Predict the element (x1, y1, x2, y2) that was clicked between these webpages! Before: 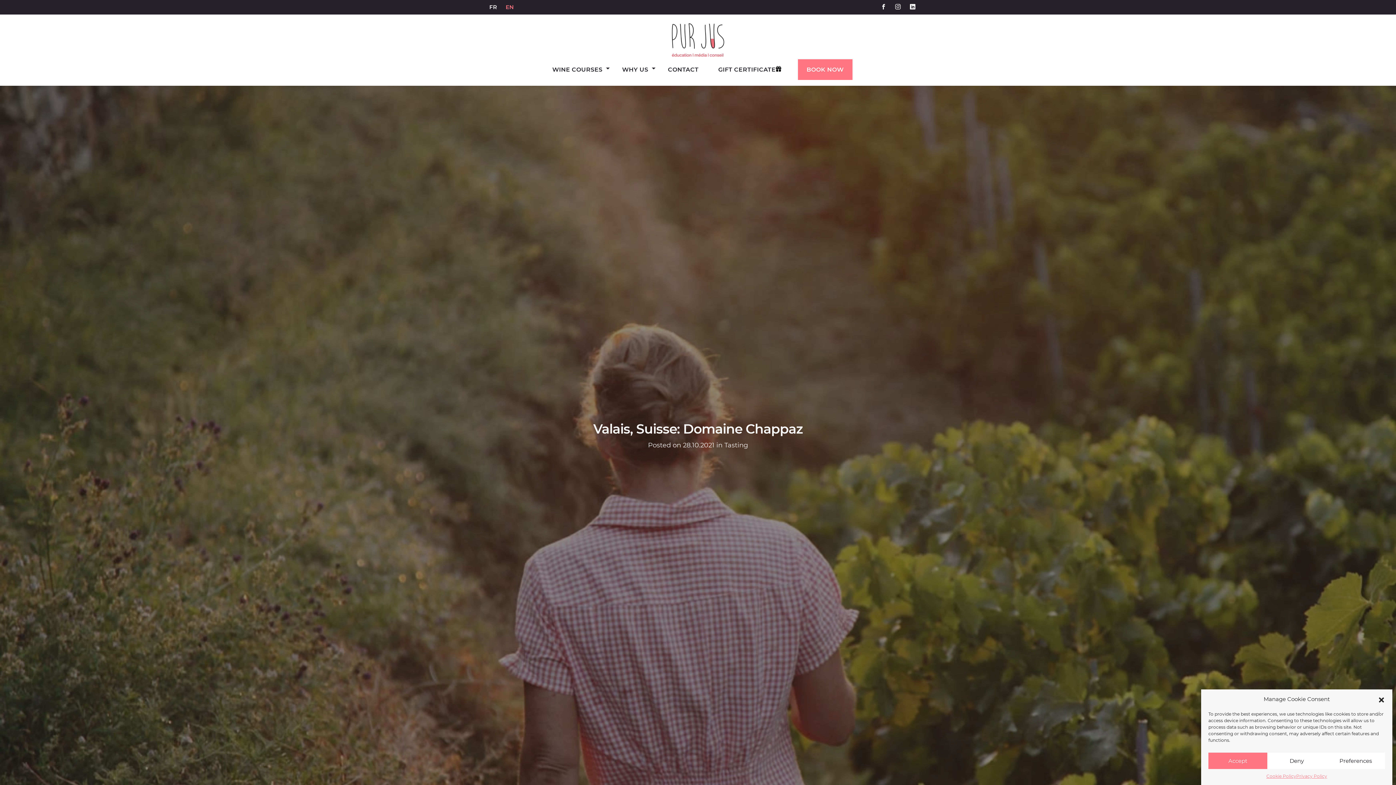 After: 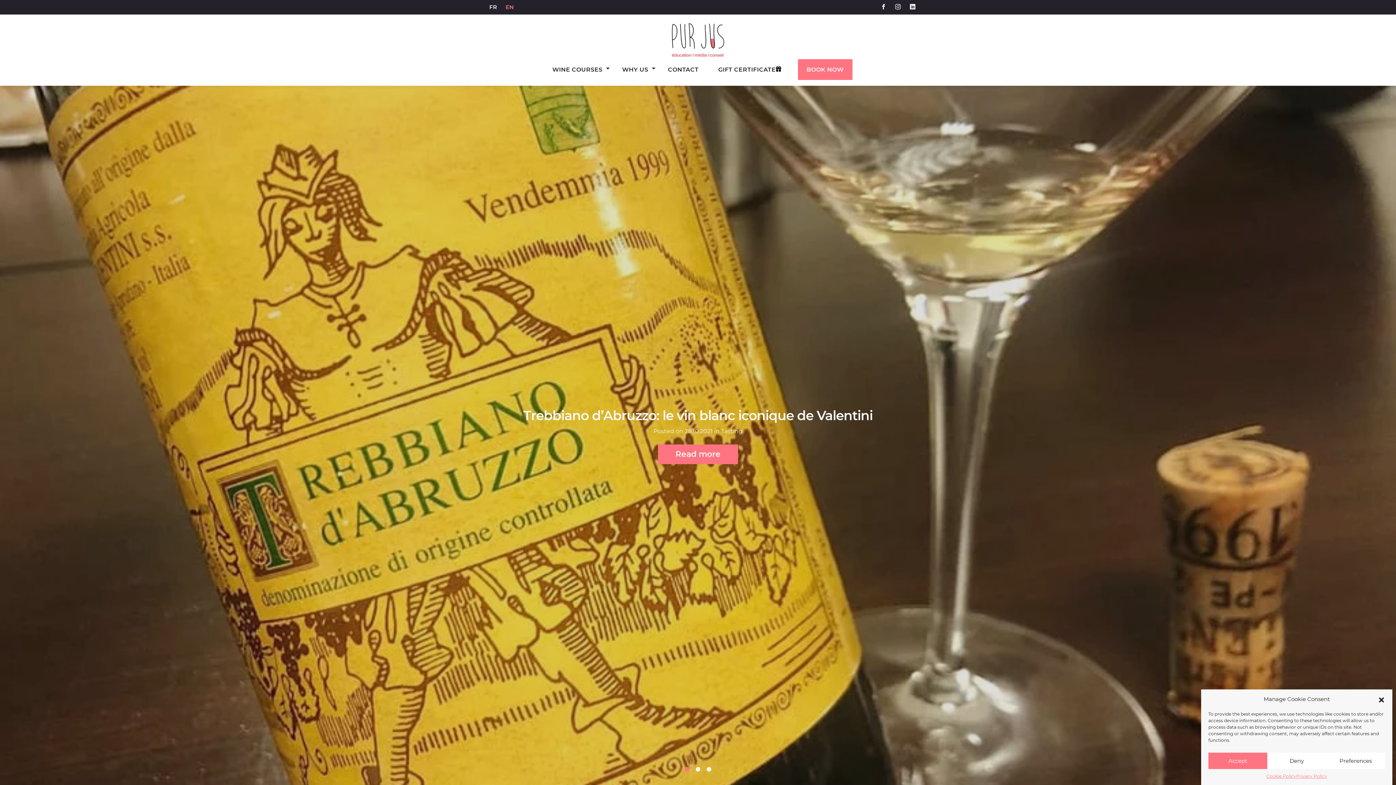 Action: label: Tasting bbox: (724, 441, 748, 449)